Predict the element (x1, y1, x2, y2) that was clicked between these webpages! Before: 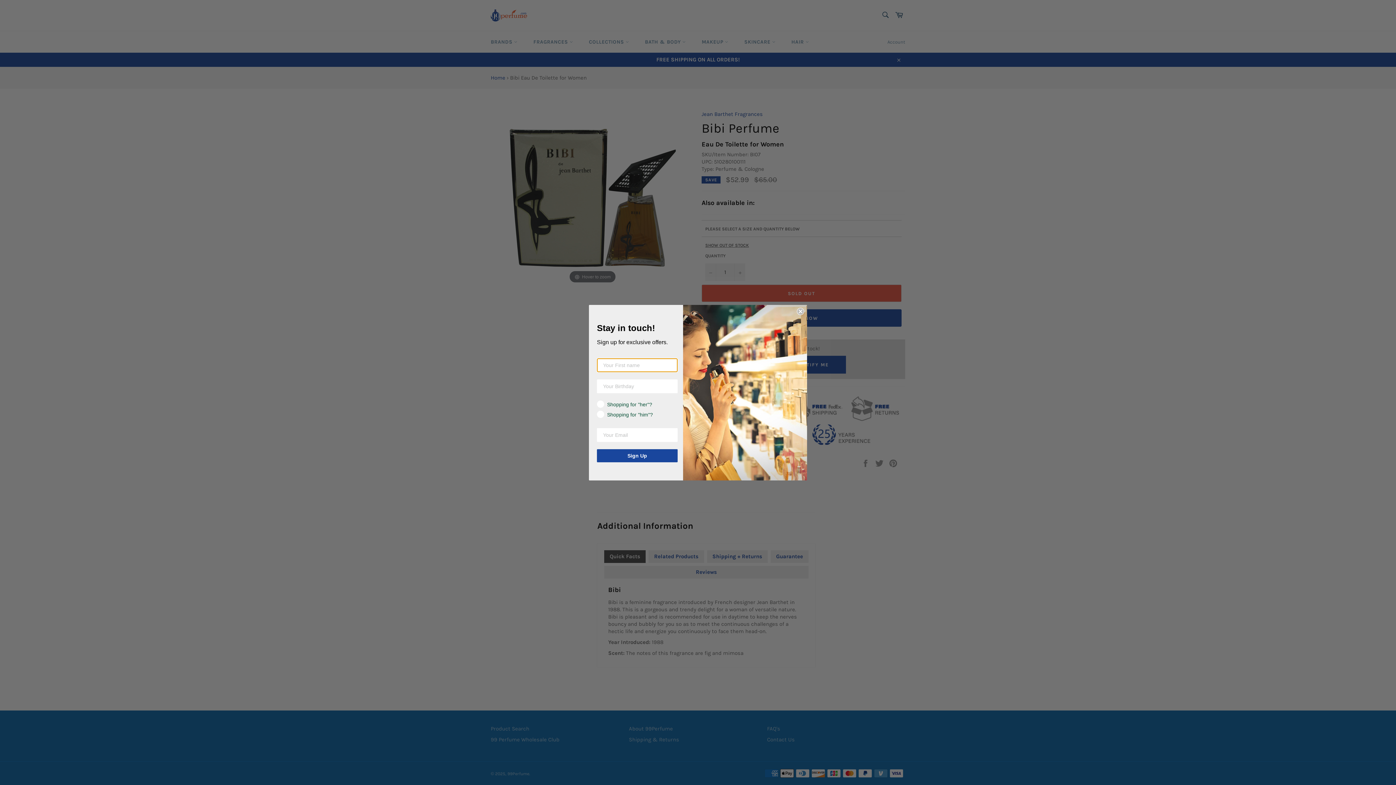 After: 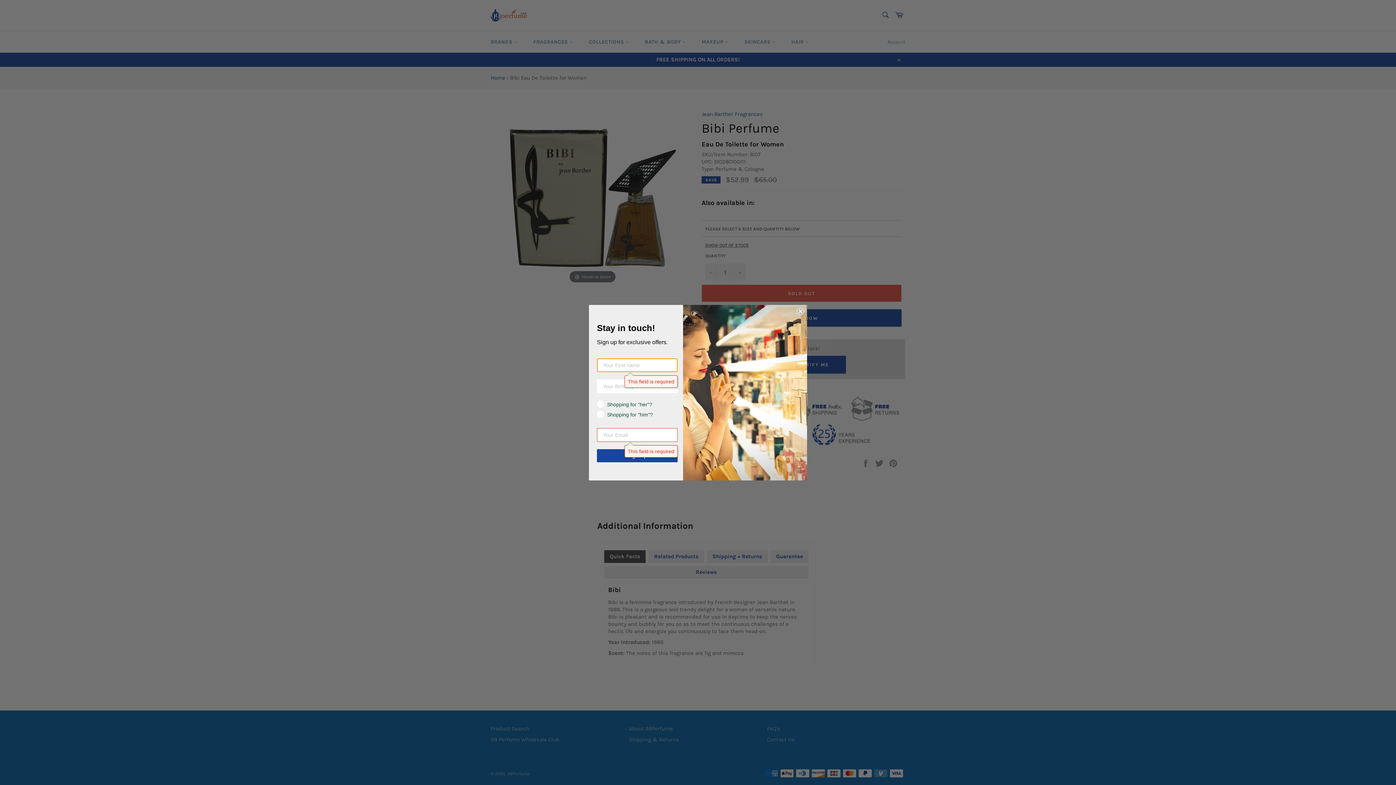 Action: bbox: (597, 458, 677, 471) label: Sign Up